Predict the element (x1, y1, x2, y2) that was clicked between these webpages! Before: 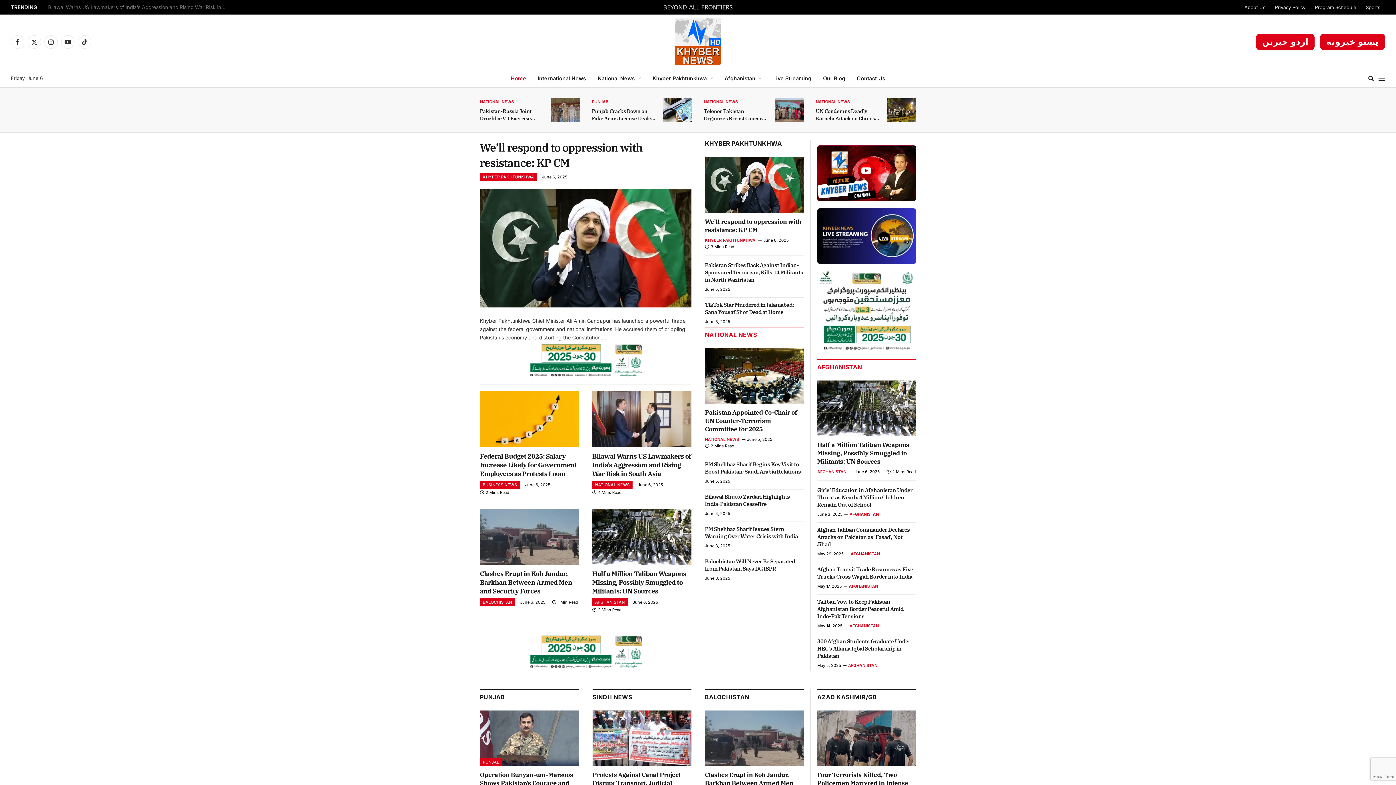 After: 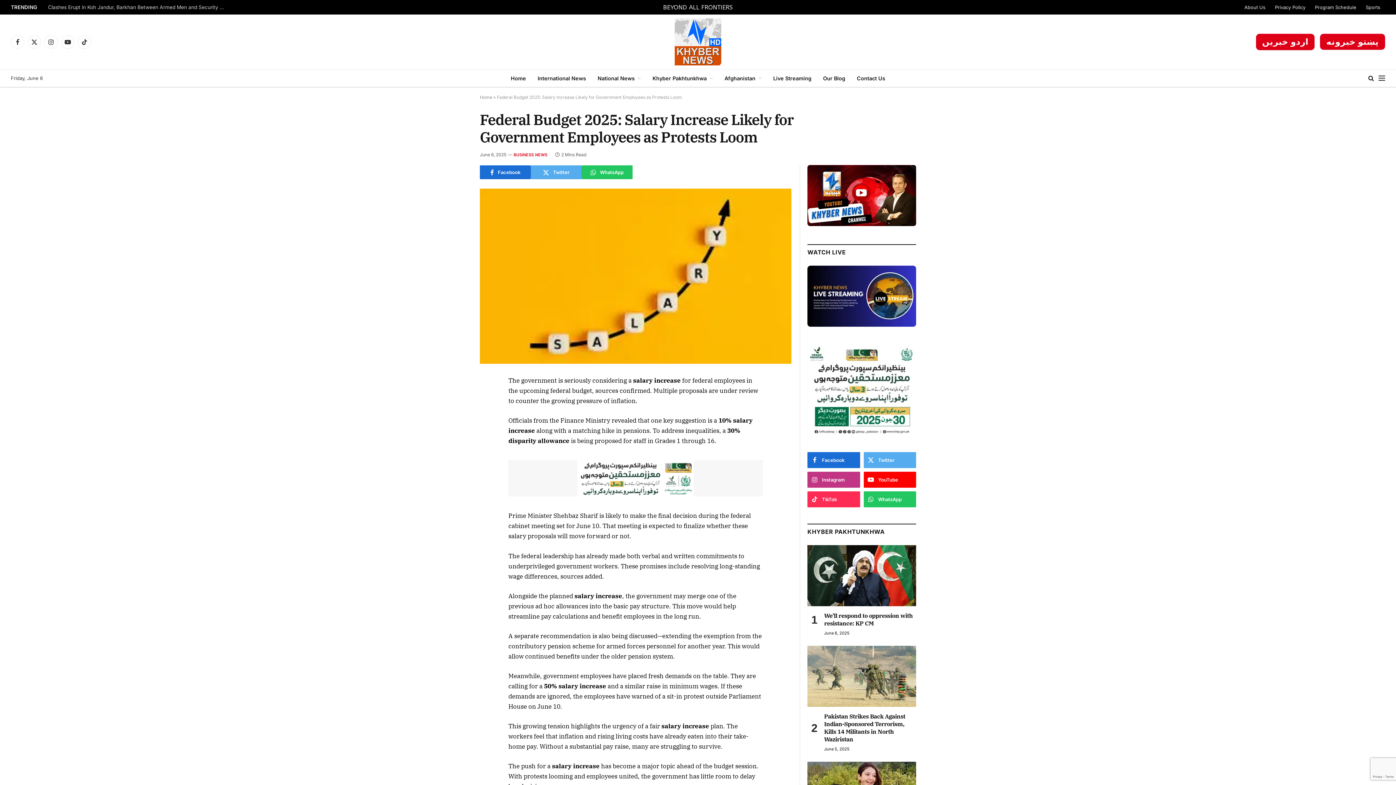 Action: label: Federal Budget 2025: Salary Increase Likely for Government Employees as Protests Loom bbox: (480, 452, 579, 478)